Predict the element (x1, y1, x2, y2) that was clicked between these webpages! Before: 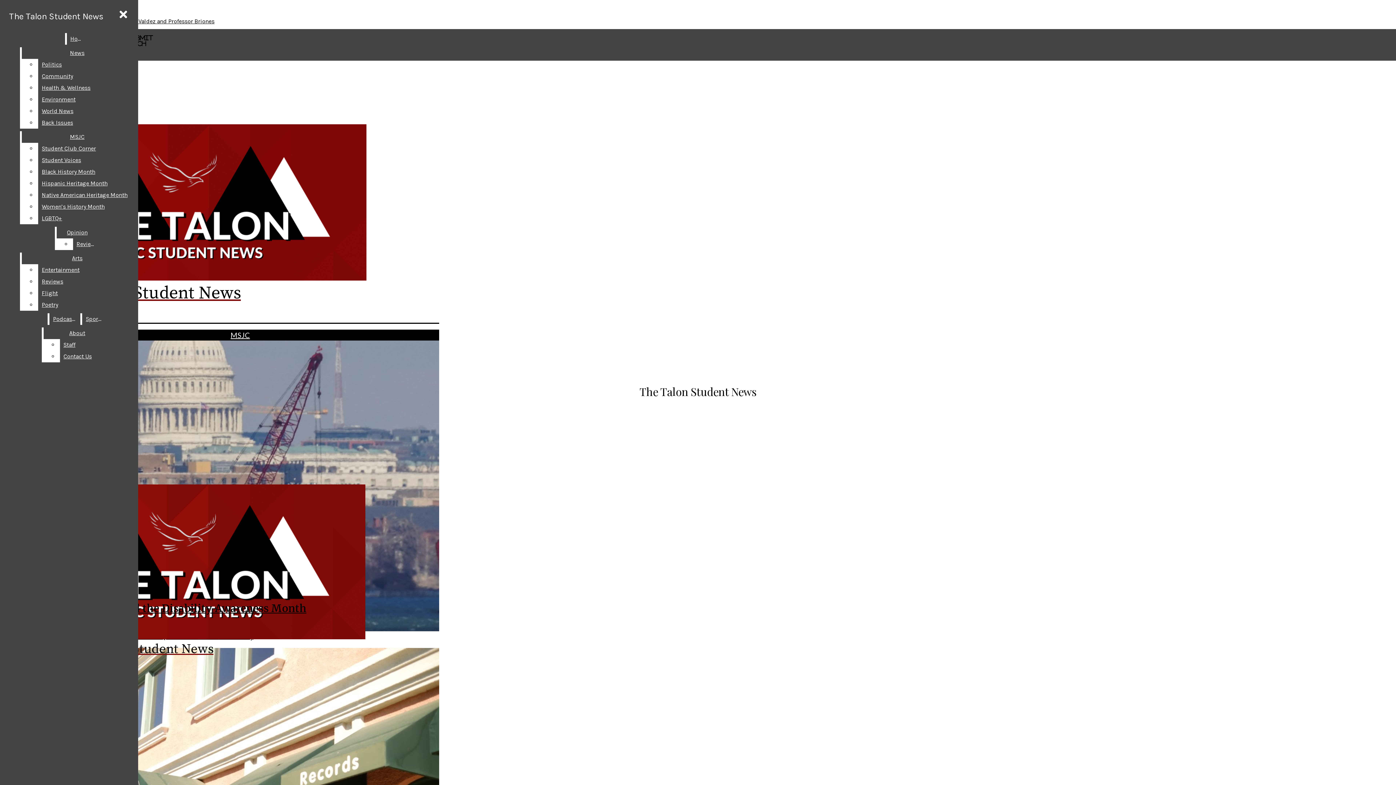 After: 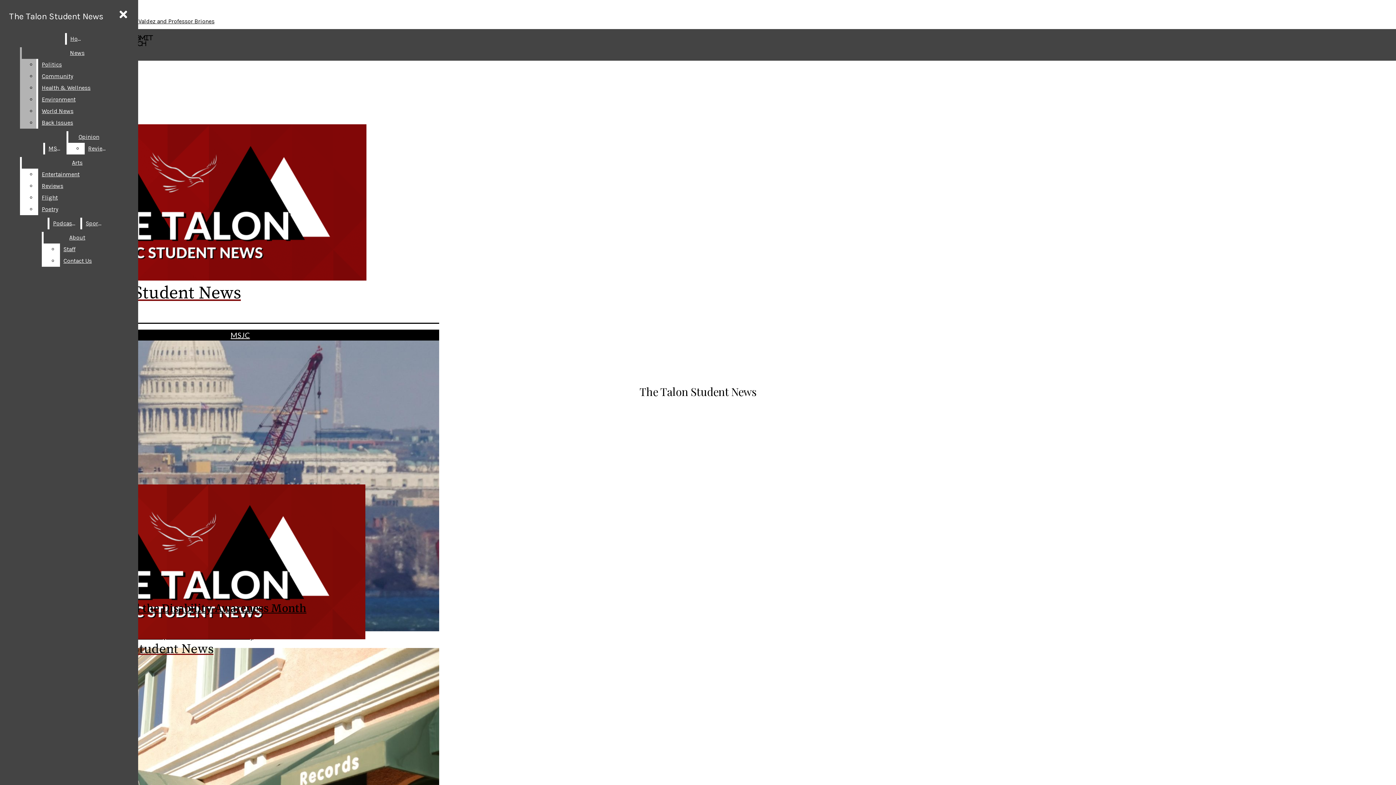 Action: label: World News bbox: (38, 105, 132, 117)